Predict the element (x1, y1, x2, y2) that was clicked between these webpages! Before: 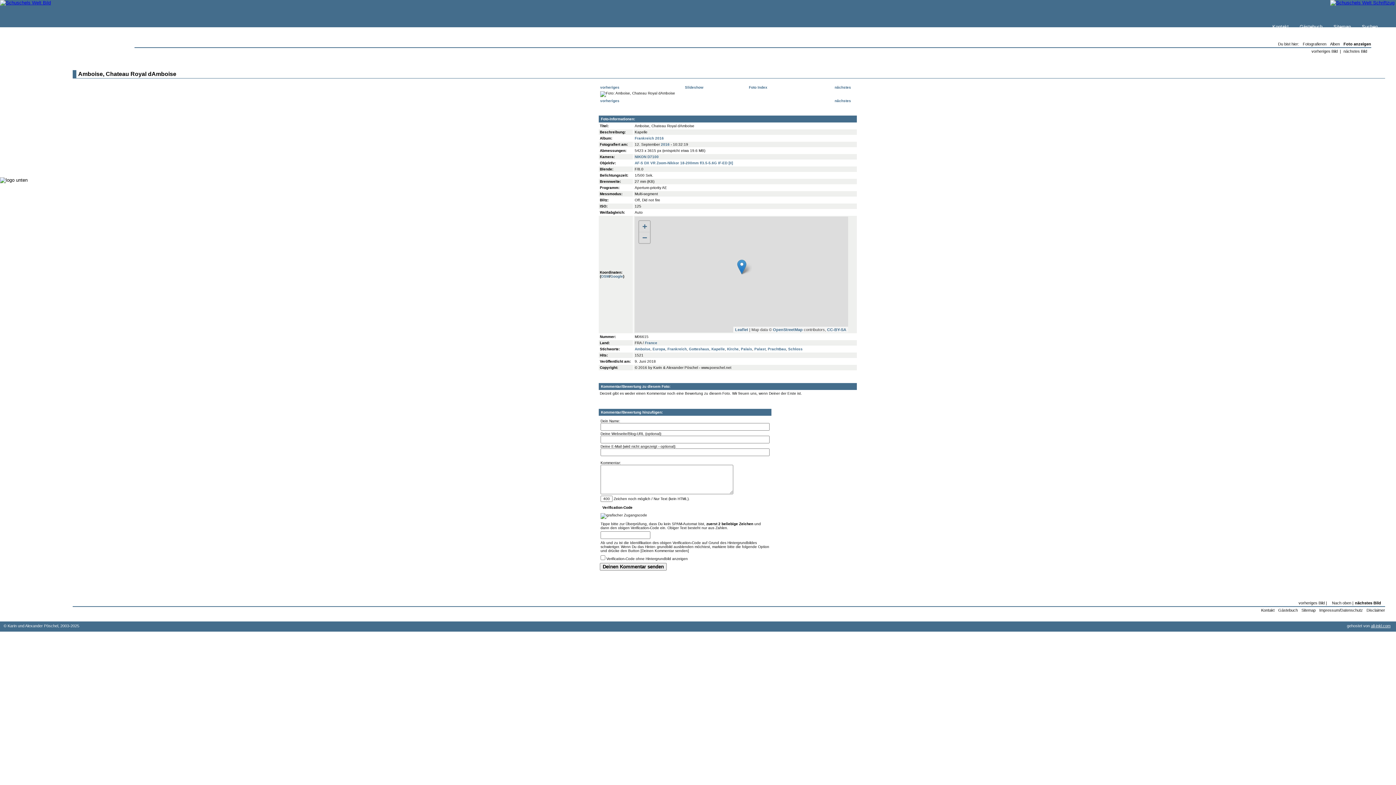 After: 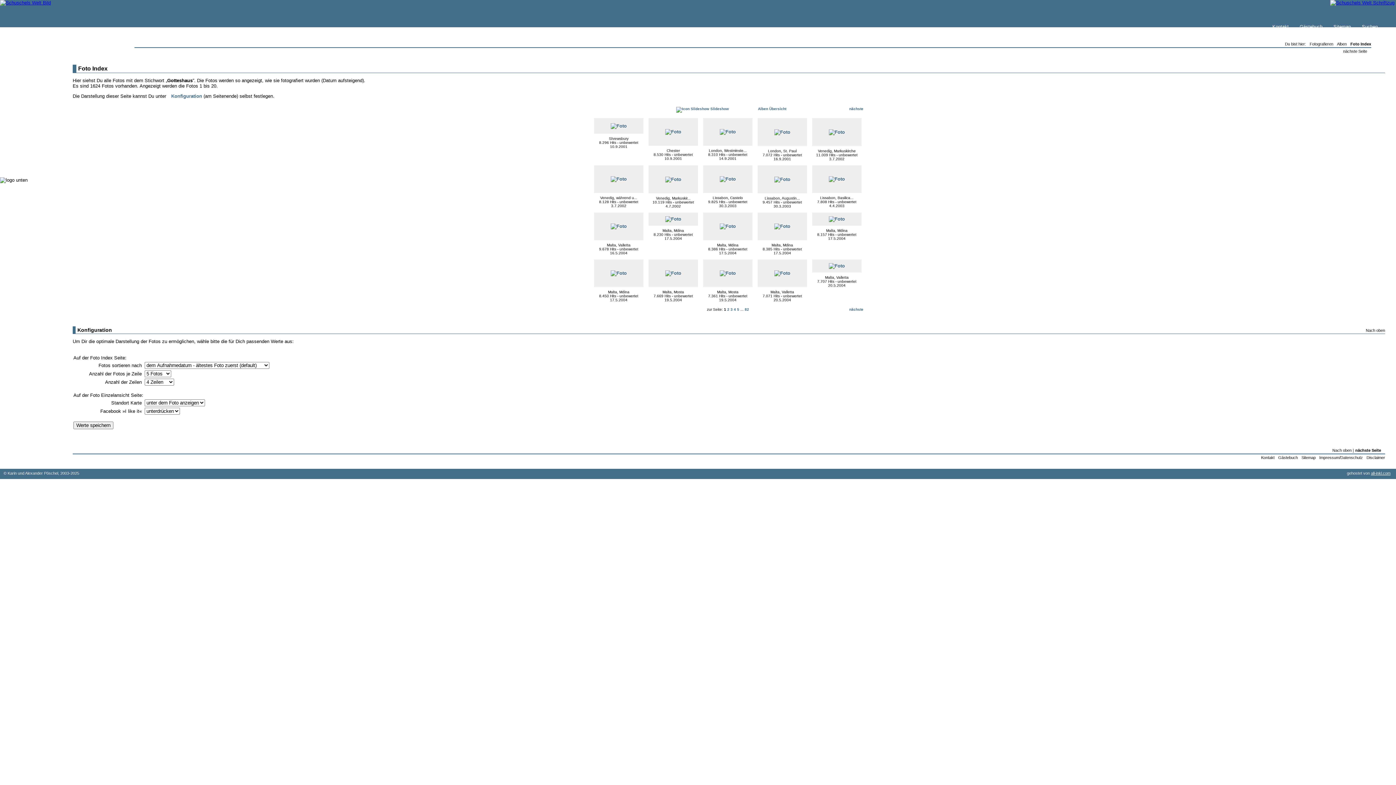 Action: label: Gotteshaus bbox: (689, 347, 709, 351)